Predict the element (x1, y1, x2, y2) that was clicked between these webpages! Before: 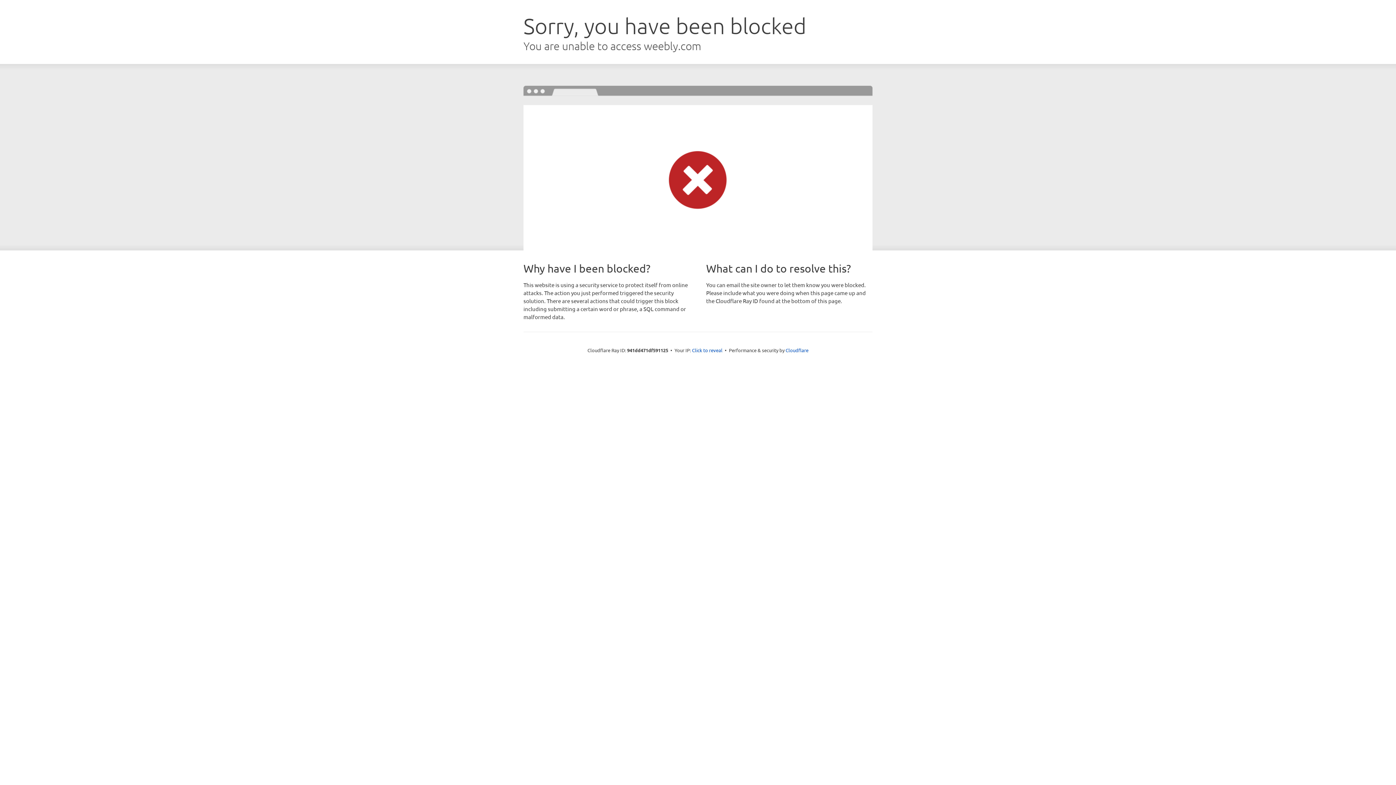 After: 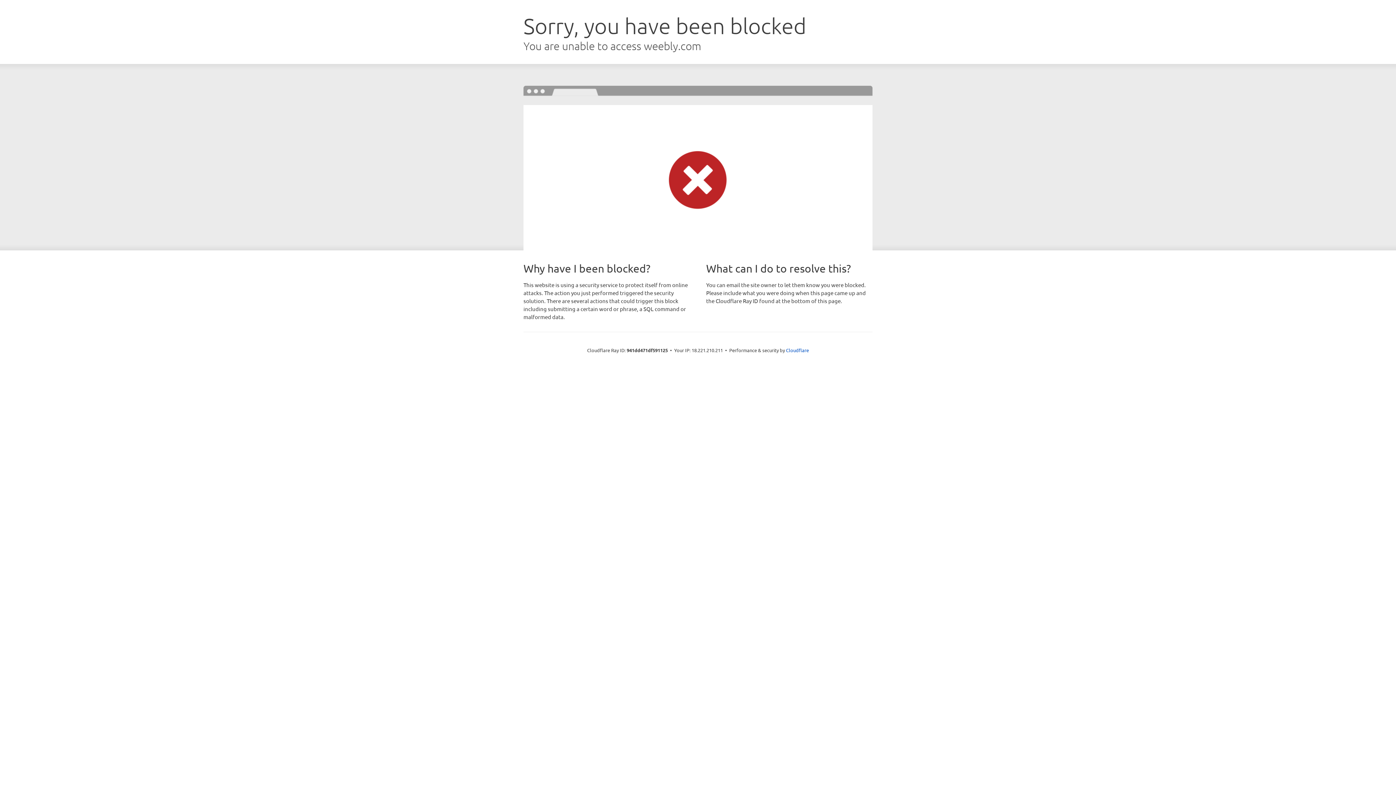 Action: bbox: (692, 346, 722, 353) label: Click to reveal